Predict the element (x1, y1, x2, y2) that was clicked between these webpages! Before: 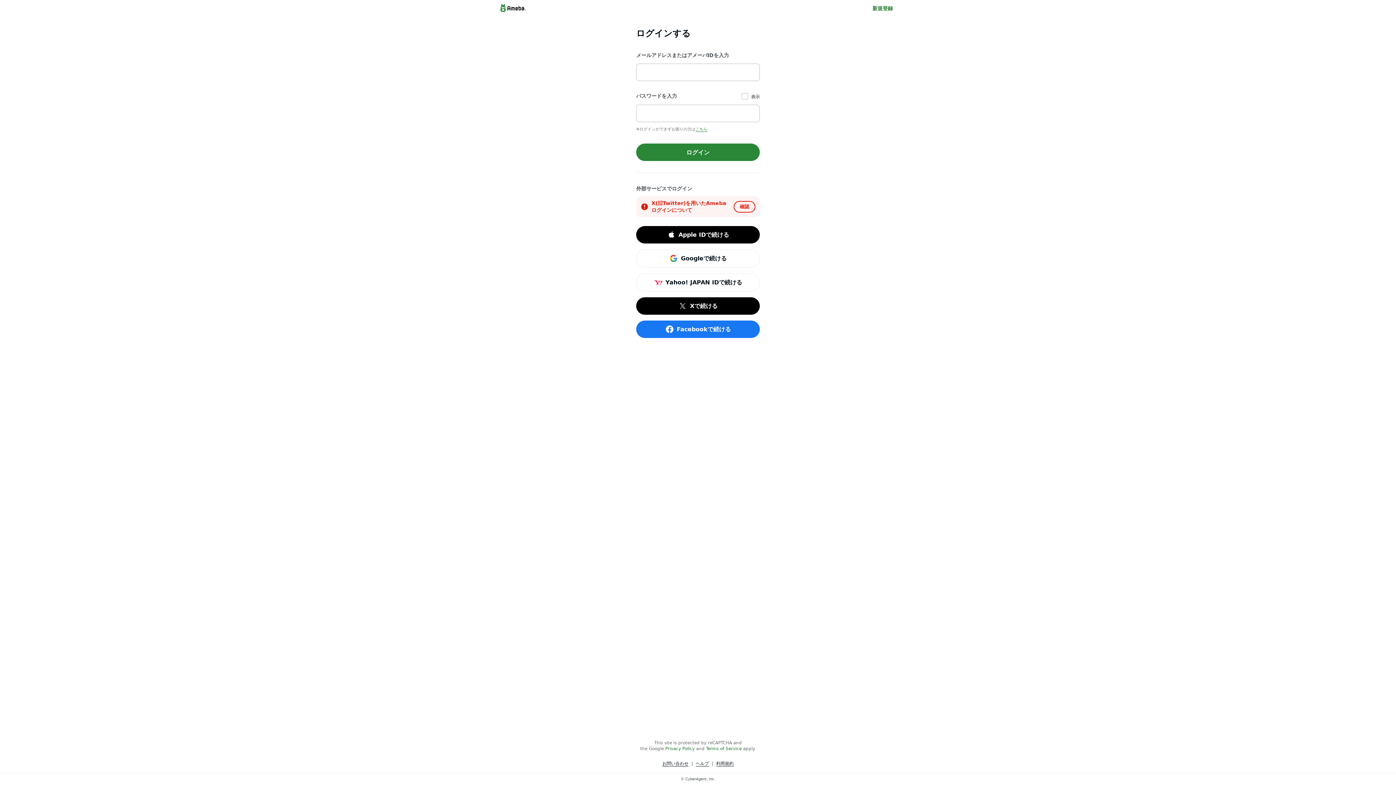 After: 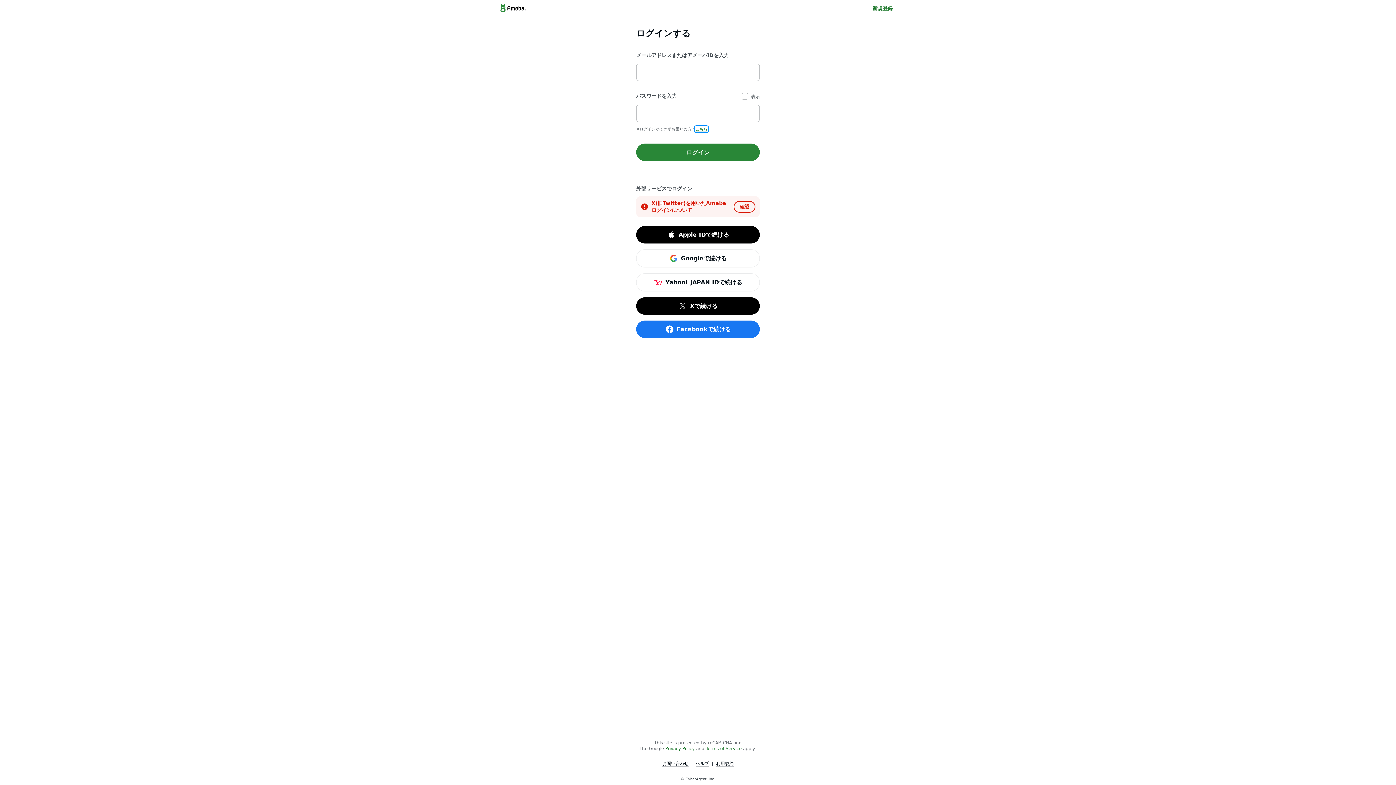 Action: label: こちら bbox: (695, 127, 707, 131)